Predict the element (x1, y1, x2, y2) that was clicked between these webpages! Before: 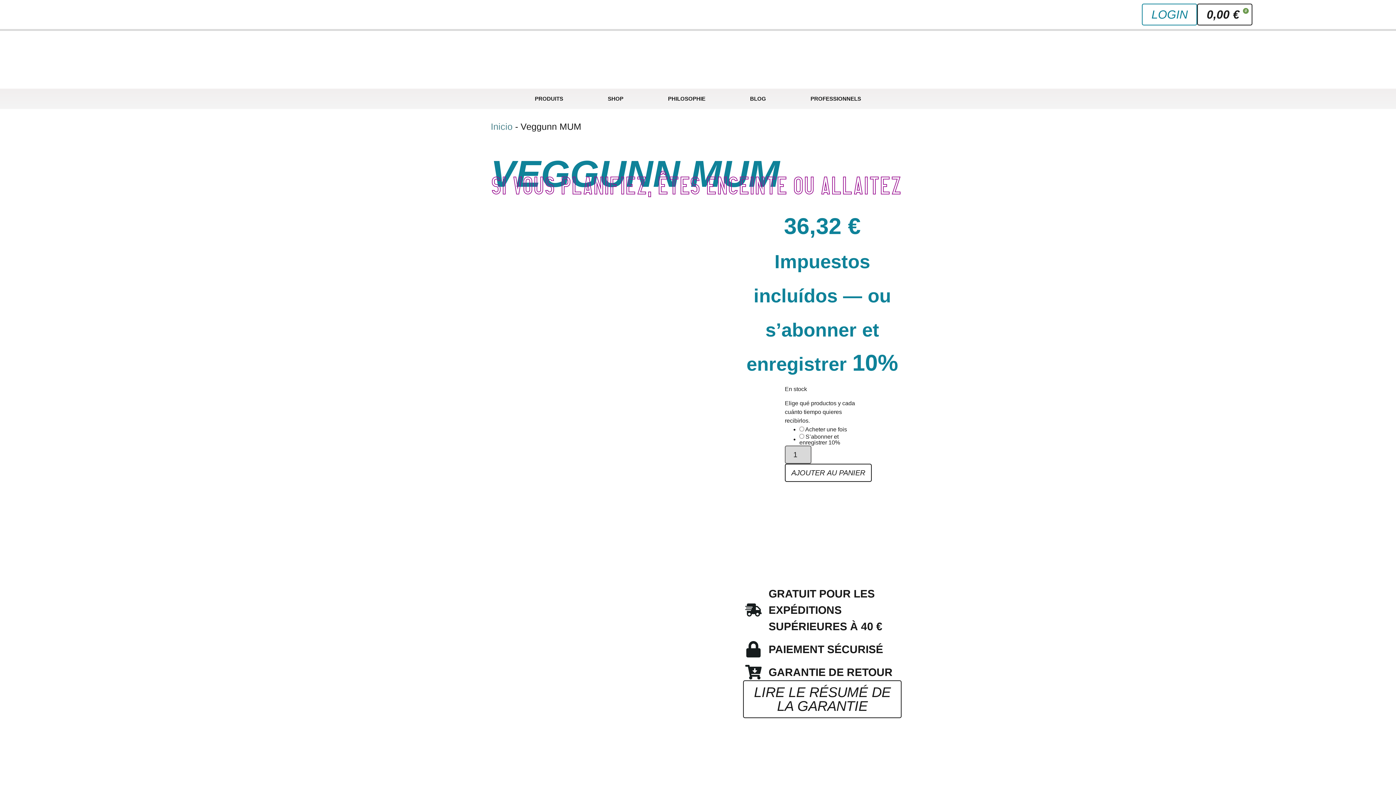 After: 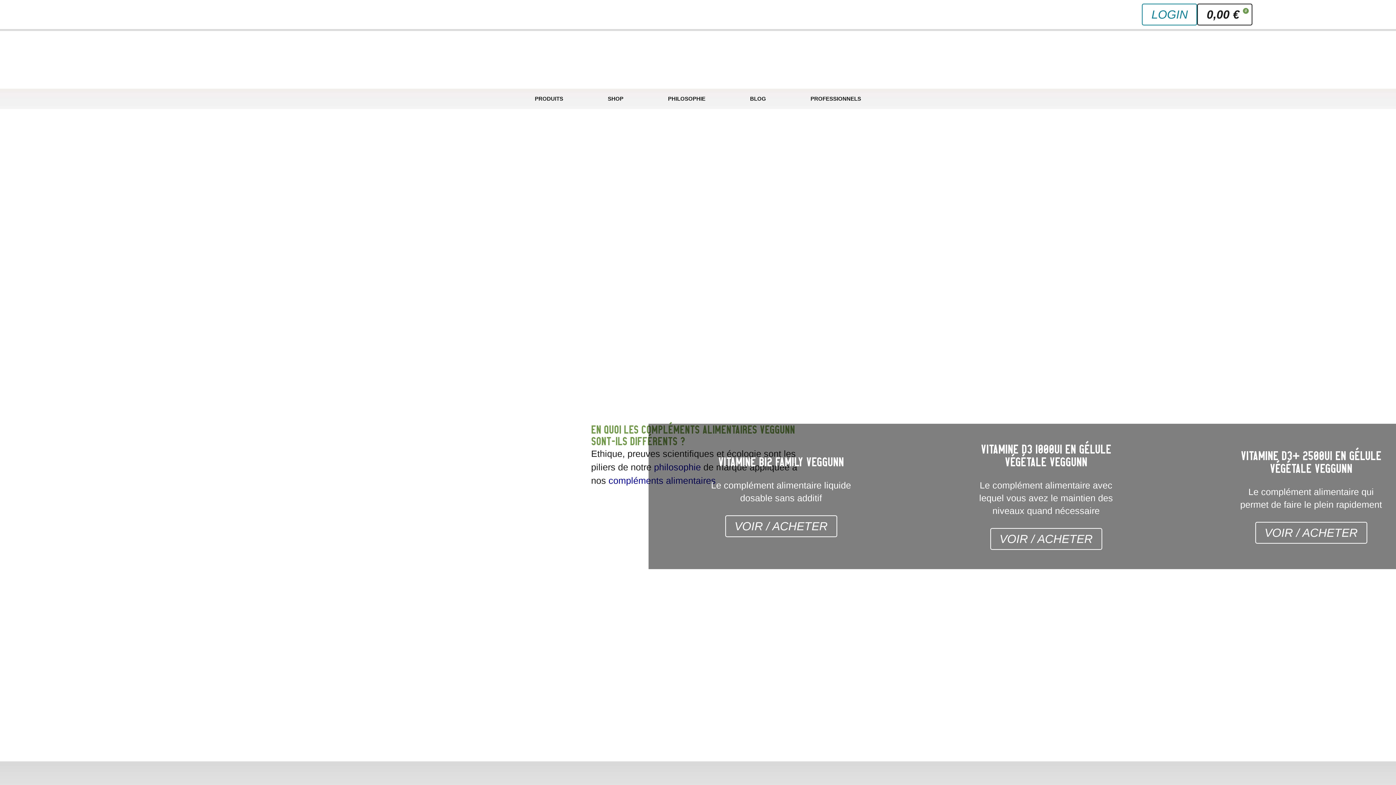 Action: bbox: (494, 38, 694, 81)